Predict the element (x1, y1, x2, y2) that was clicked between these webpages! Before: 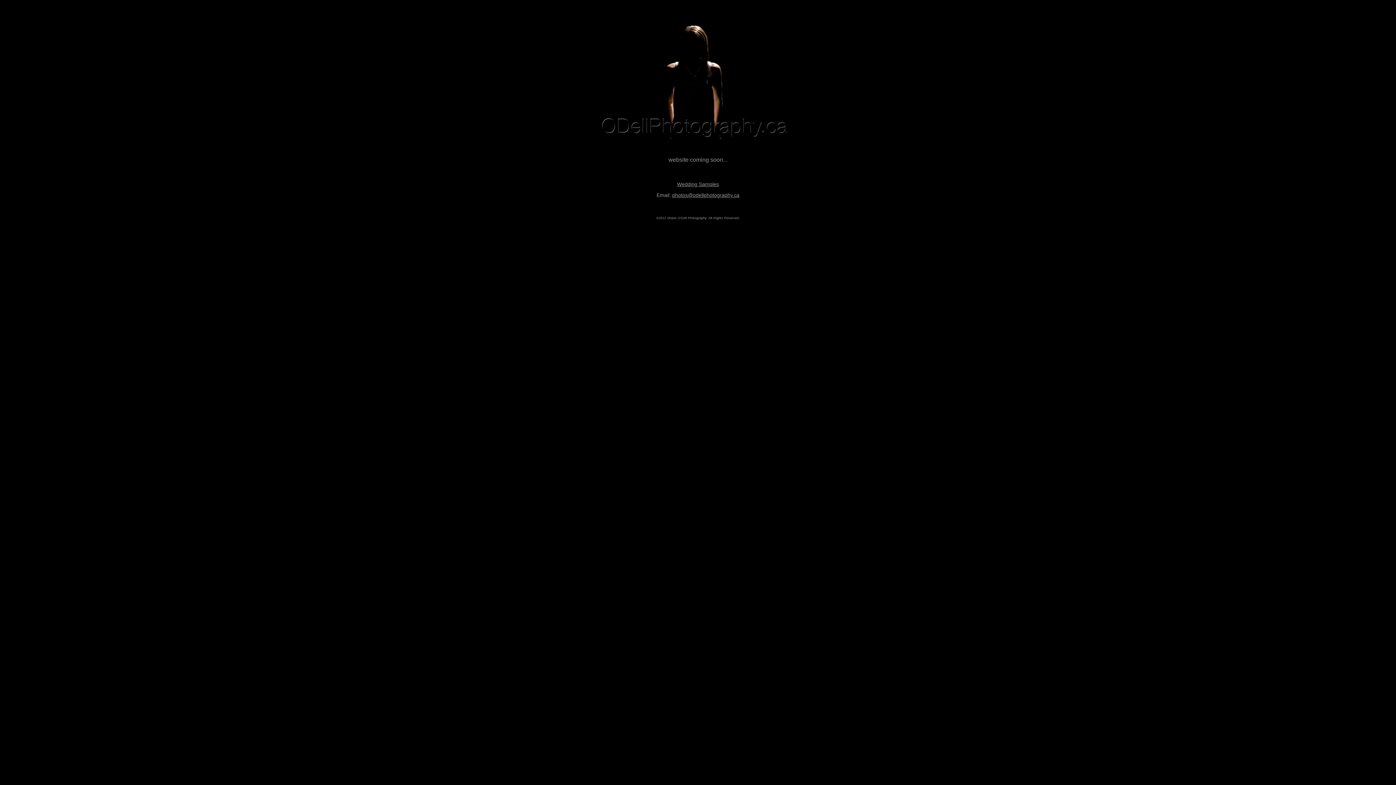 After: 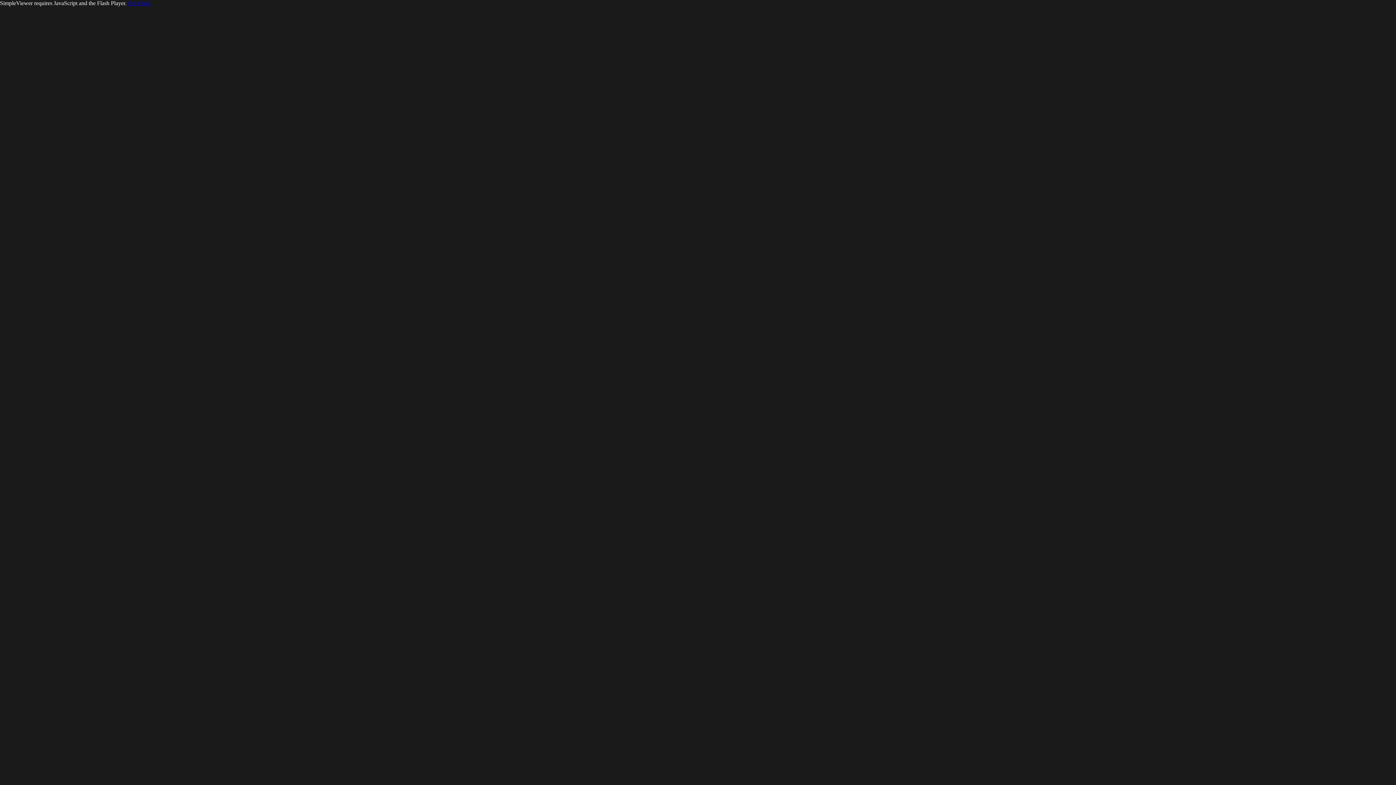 Action: bbox: (677, 181, 719, 187) label: Wedding Samples